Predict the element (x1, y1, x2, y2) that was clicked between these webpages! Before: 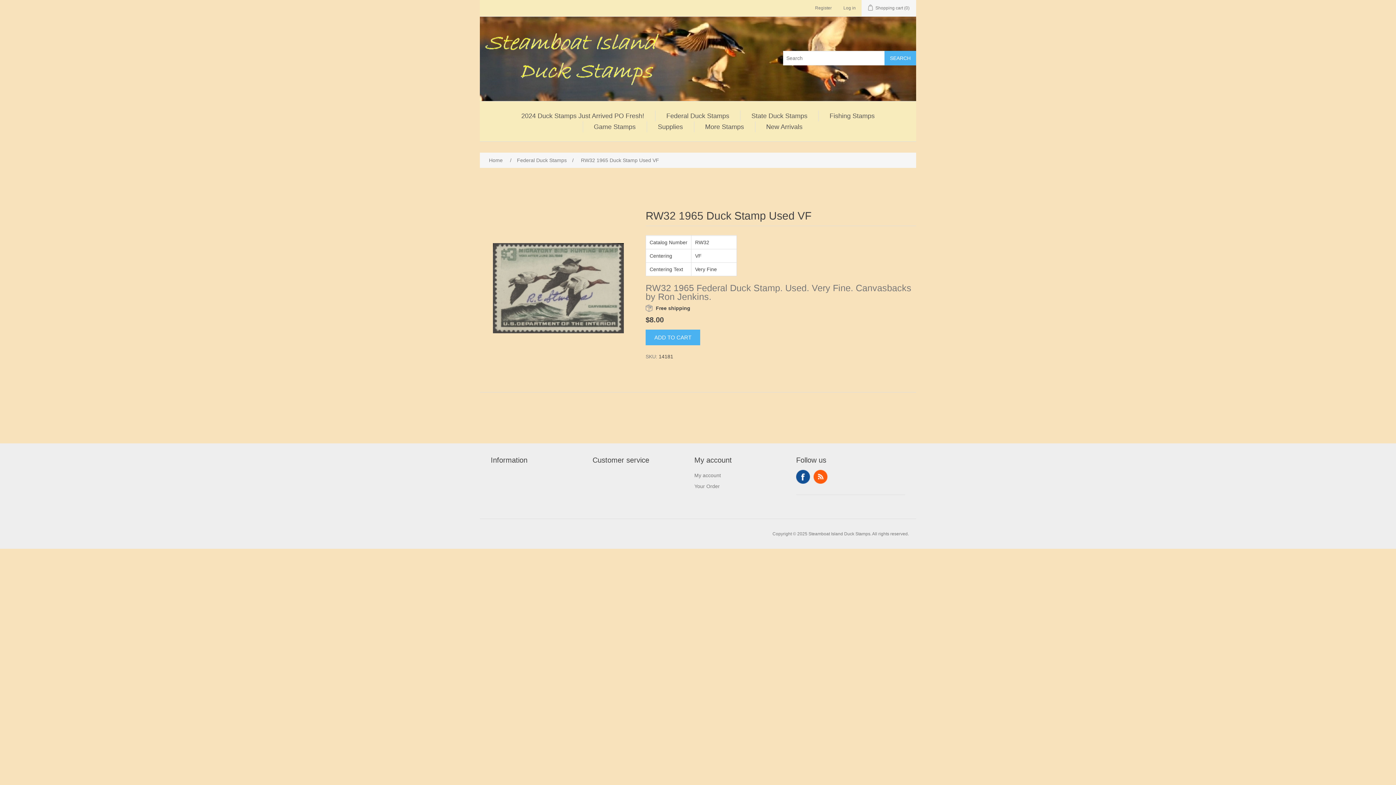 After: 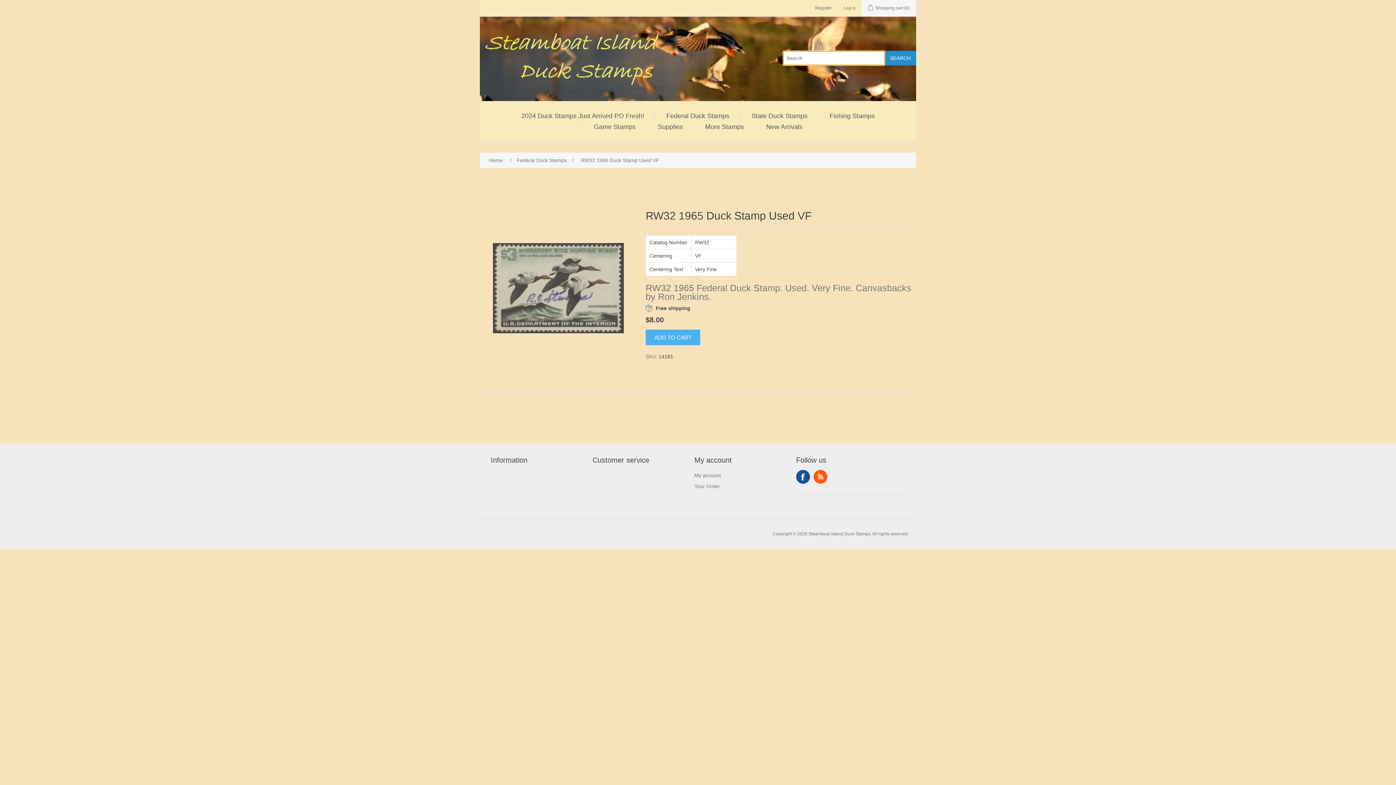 Action: bbox: (884, 50, 916, 65) label: SEARCH